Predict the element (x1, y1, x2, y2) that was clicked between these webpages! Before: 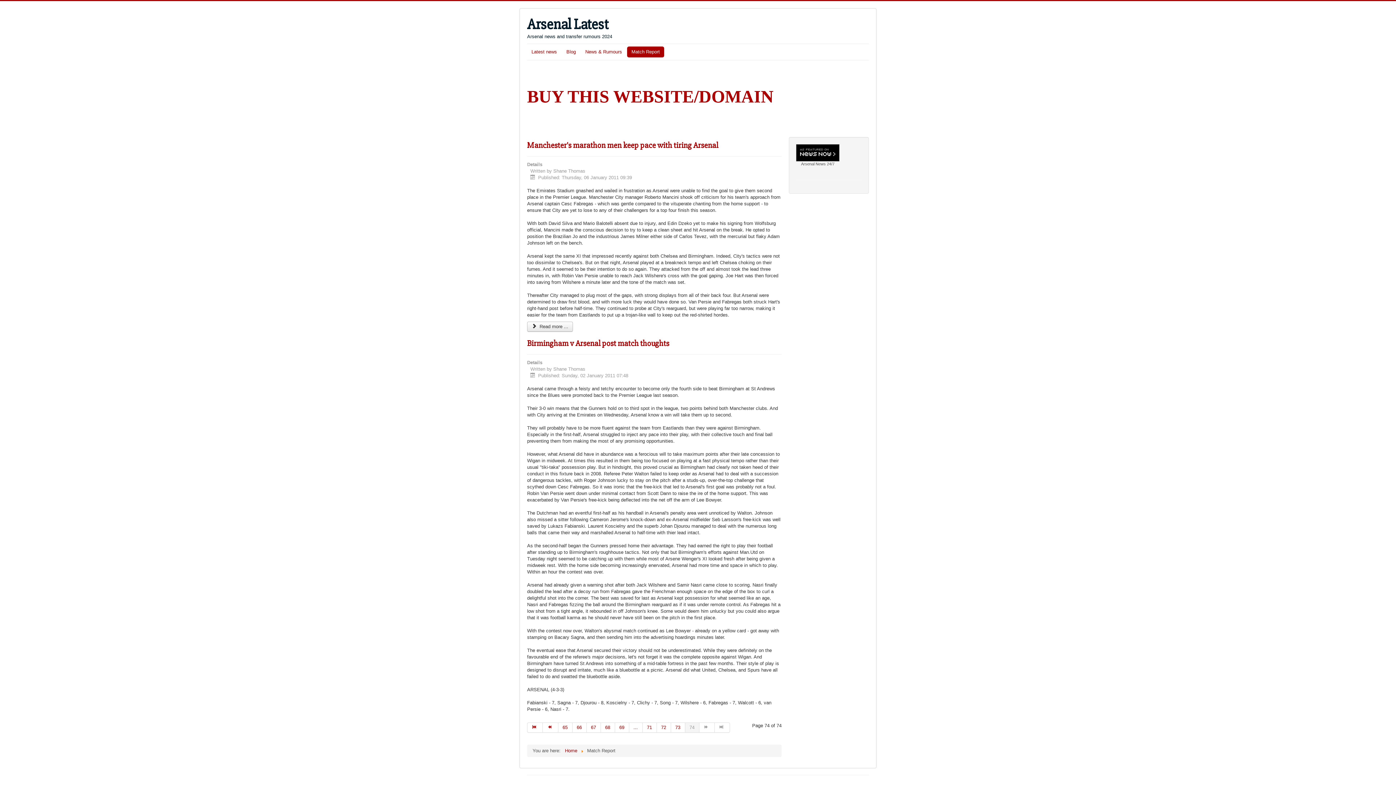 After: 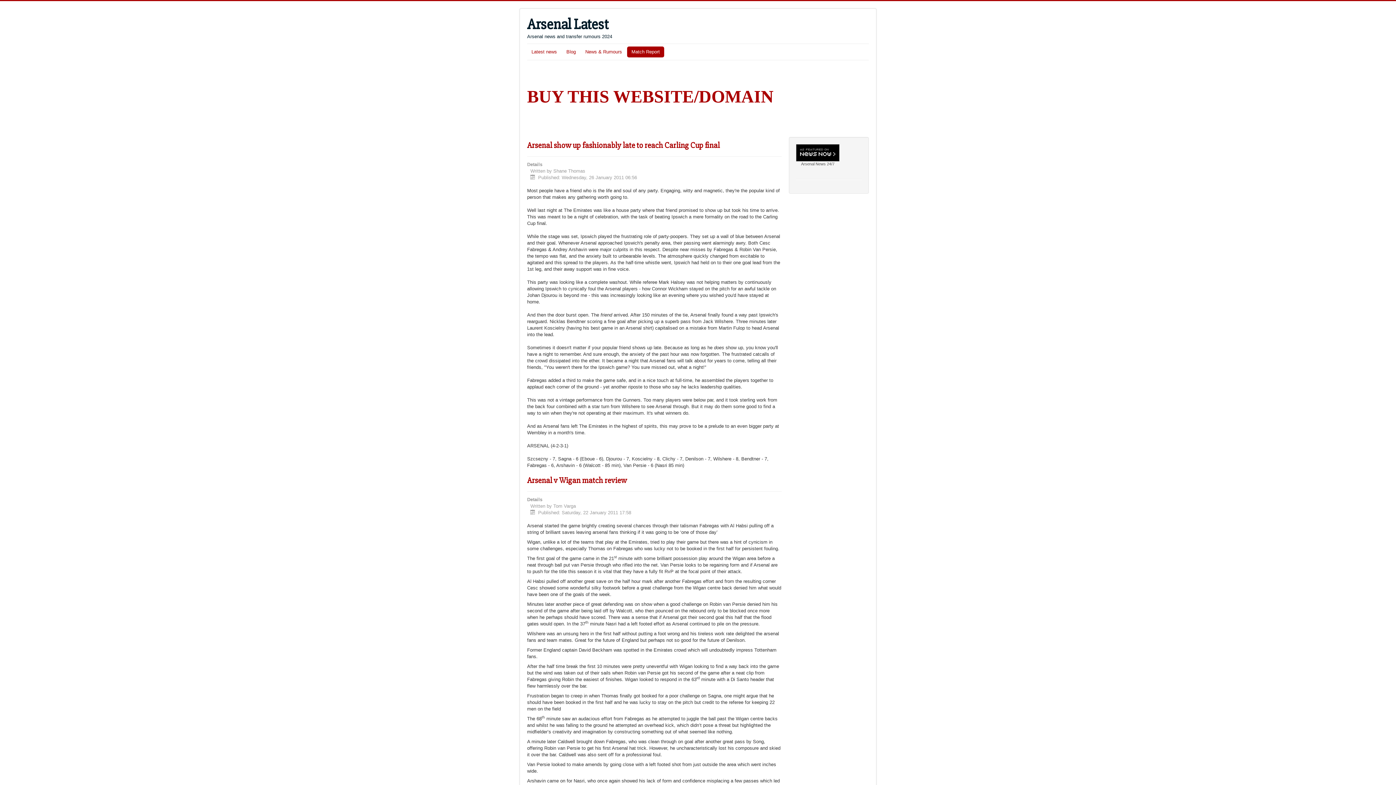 Action: bbox: (543, 722, 558, 733) label: Go to prev page